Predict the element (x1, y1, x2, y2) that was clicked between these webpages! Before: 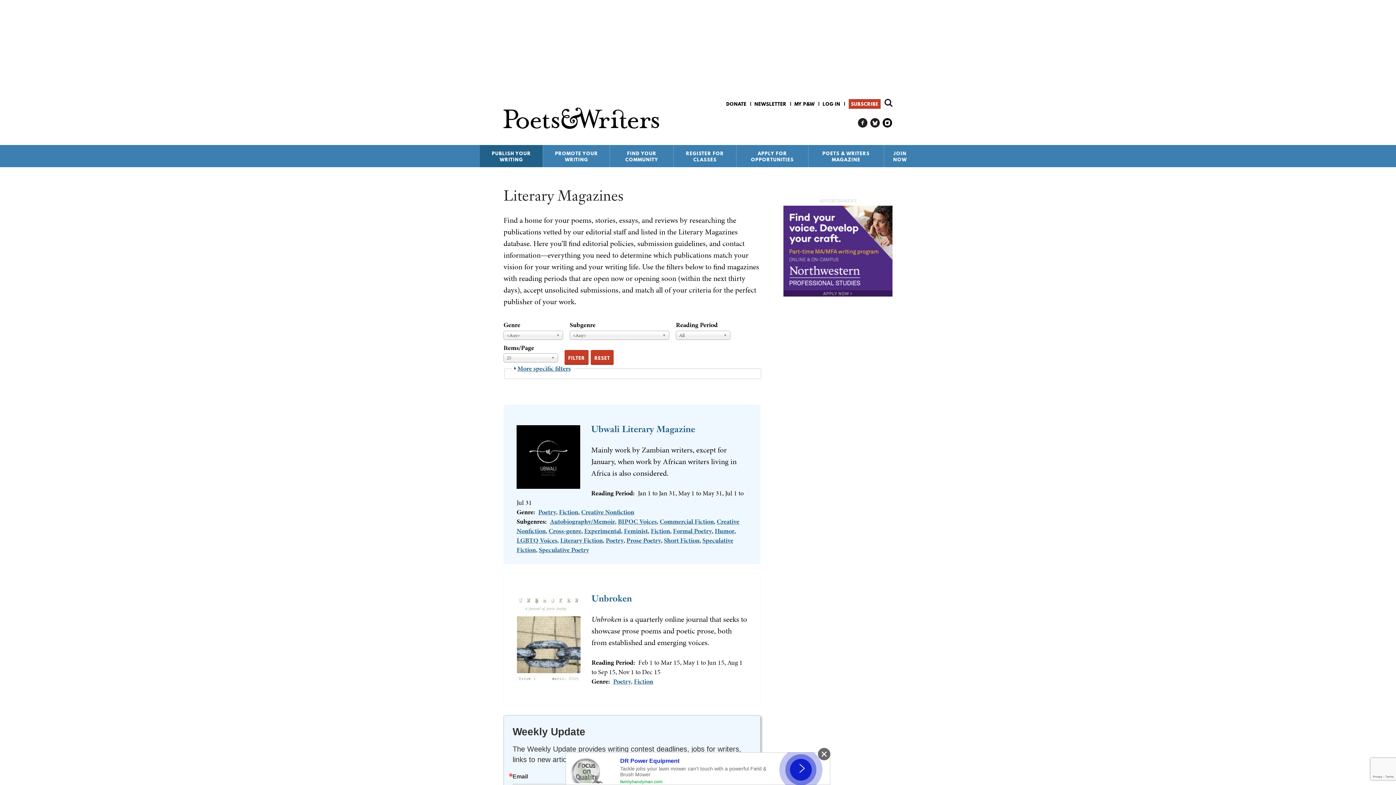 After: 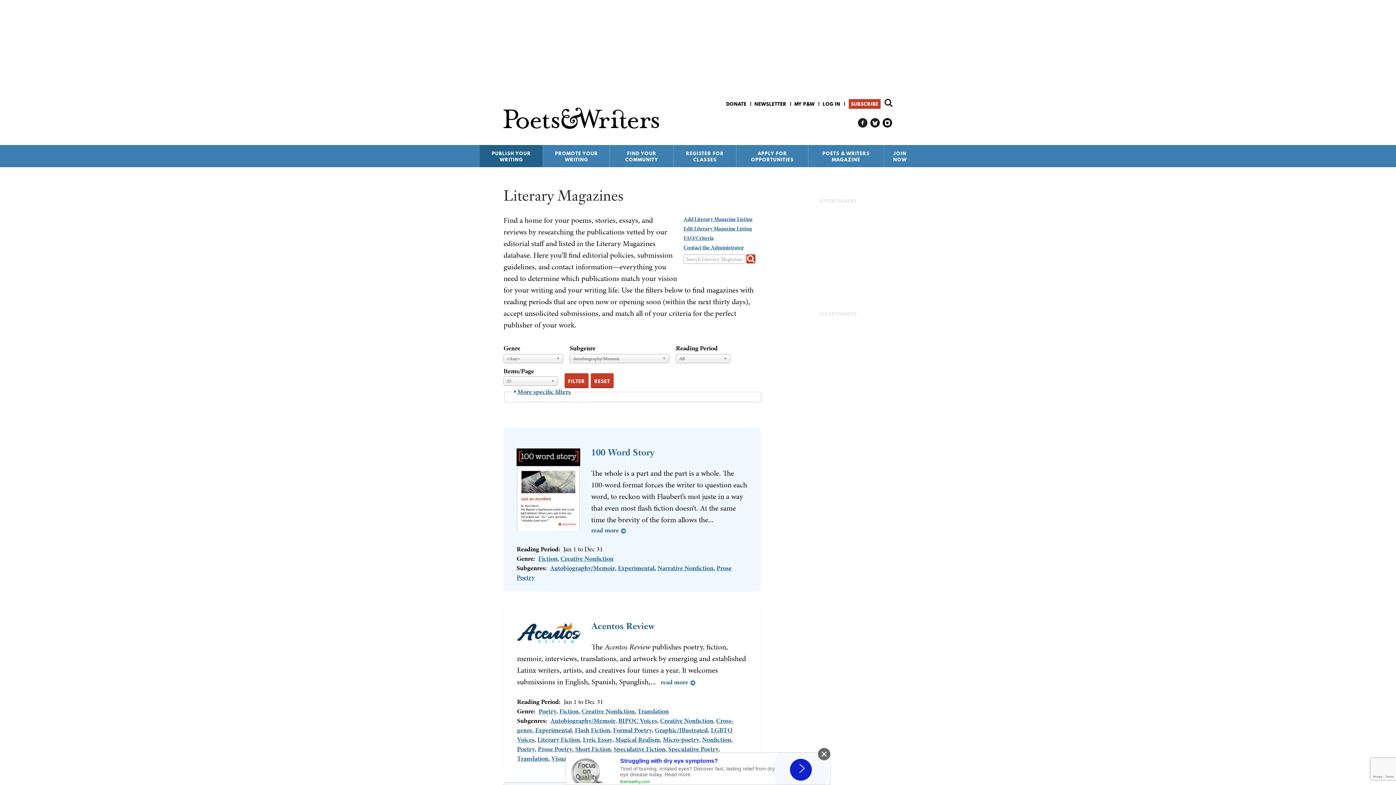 Action: label: Autobiography/Memoir bbox: (550, 517, 615, 526)